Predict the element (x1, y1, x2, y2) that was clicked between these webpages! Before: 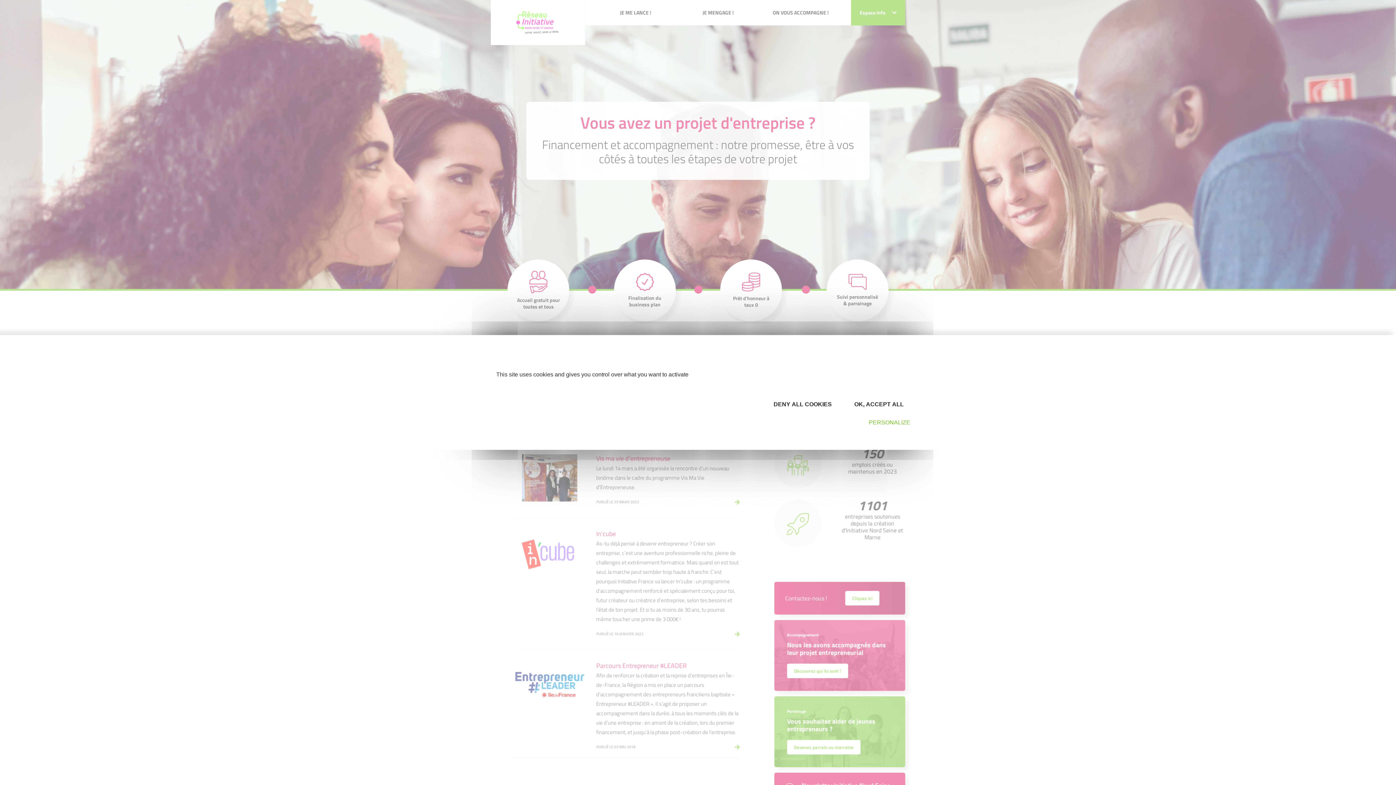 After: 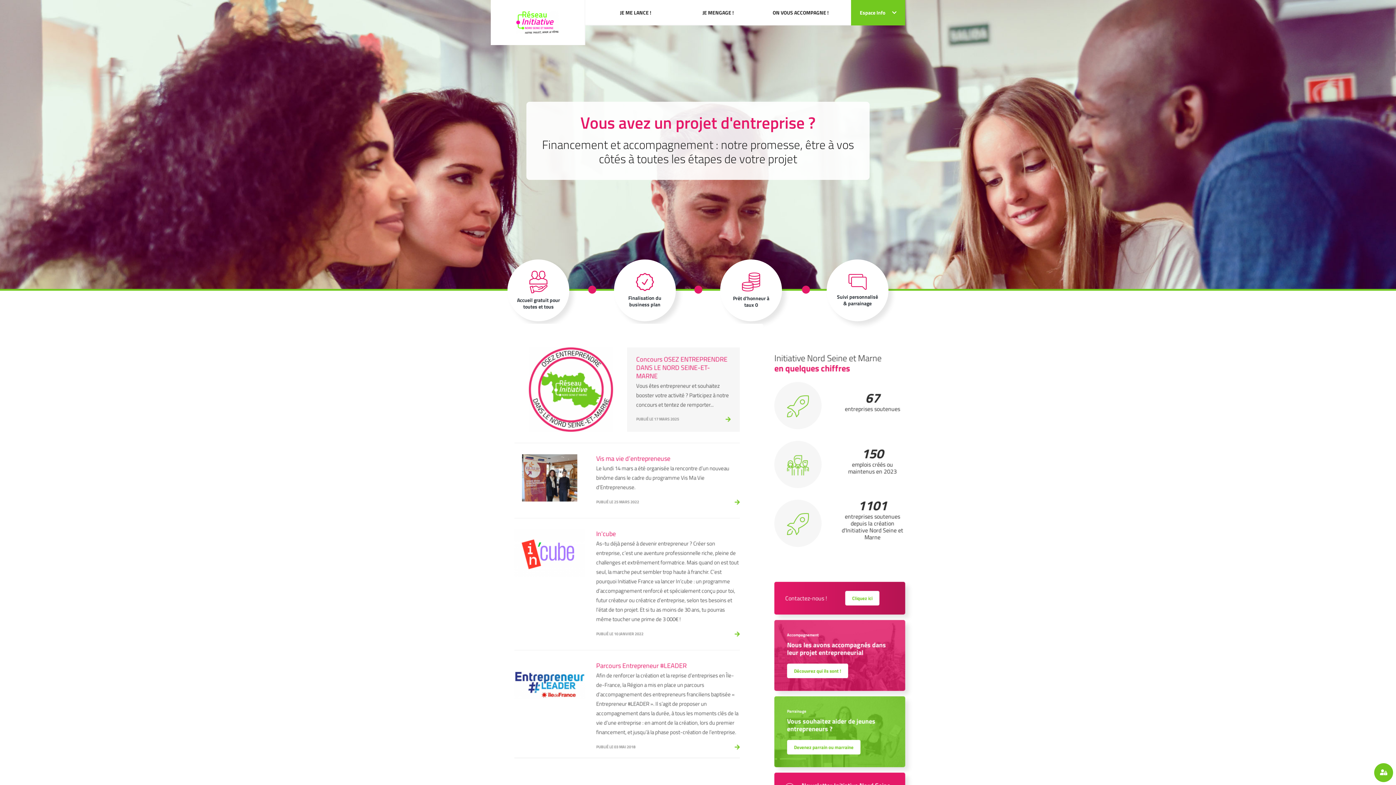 Action: label:  DENY ALL COOKIES bbox: (760, 396, 838, 412)